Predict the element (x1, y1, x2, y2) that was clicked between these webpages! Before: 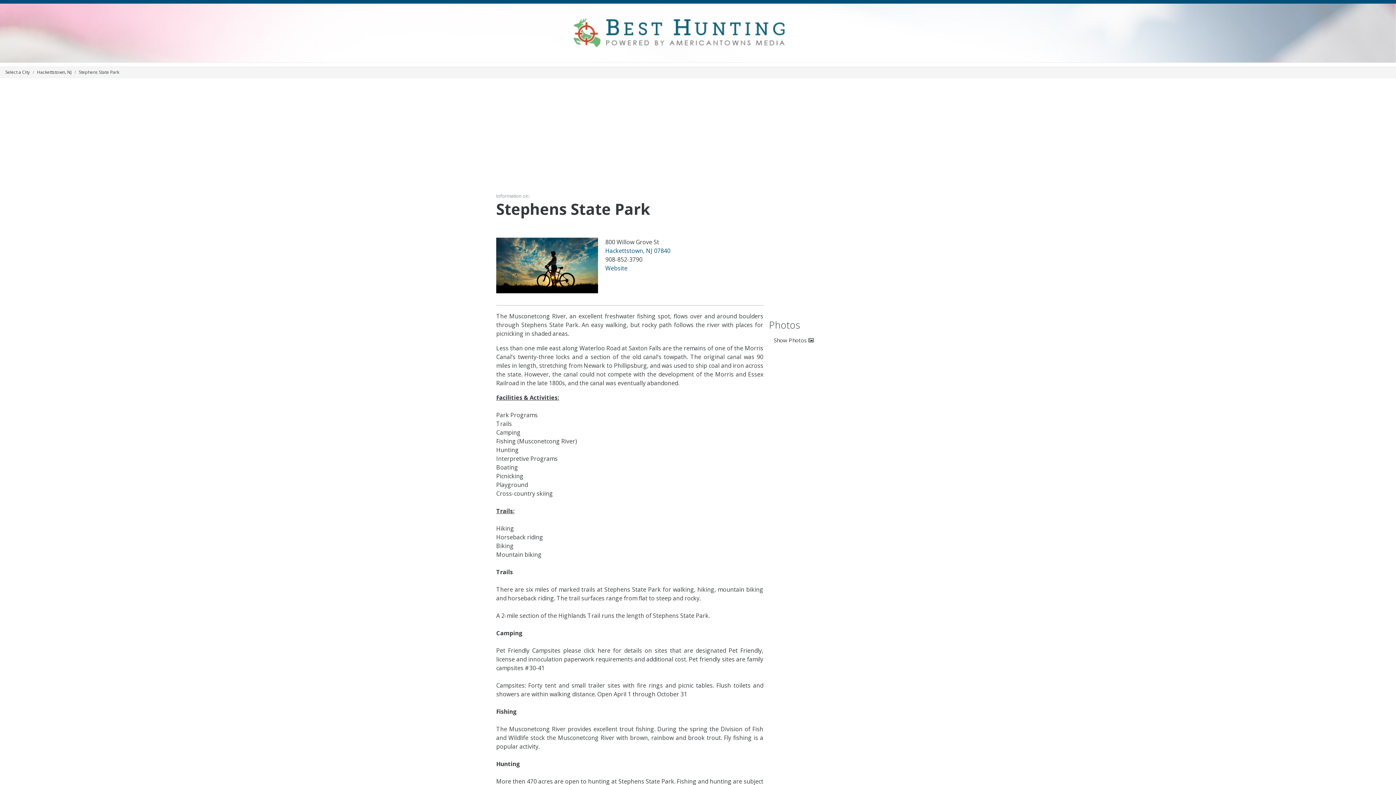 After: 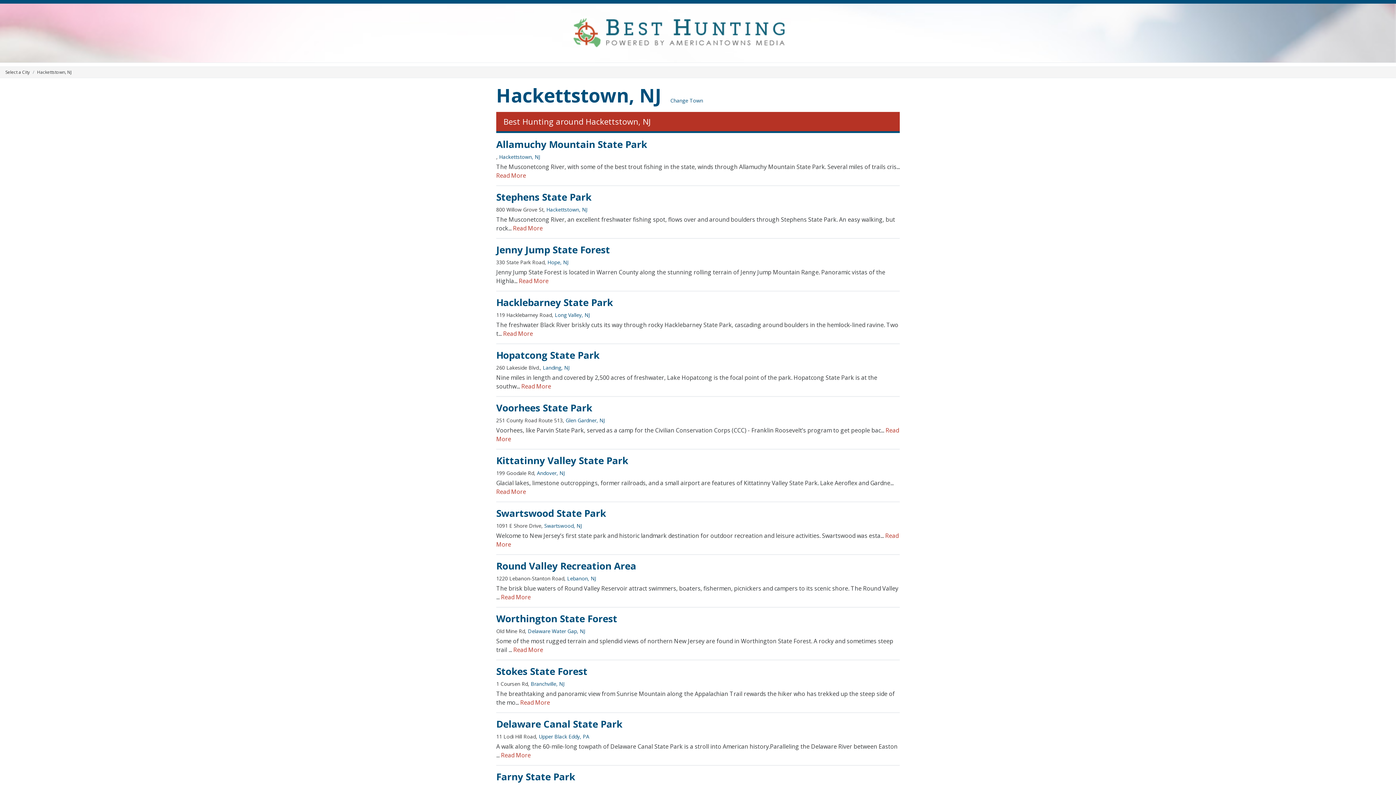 Action: bbox: (605, 246, 670, 254) label: Hackettstown, NJ 07840